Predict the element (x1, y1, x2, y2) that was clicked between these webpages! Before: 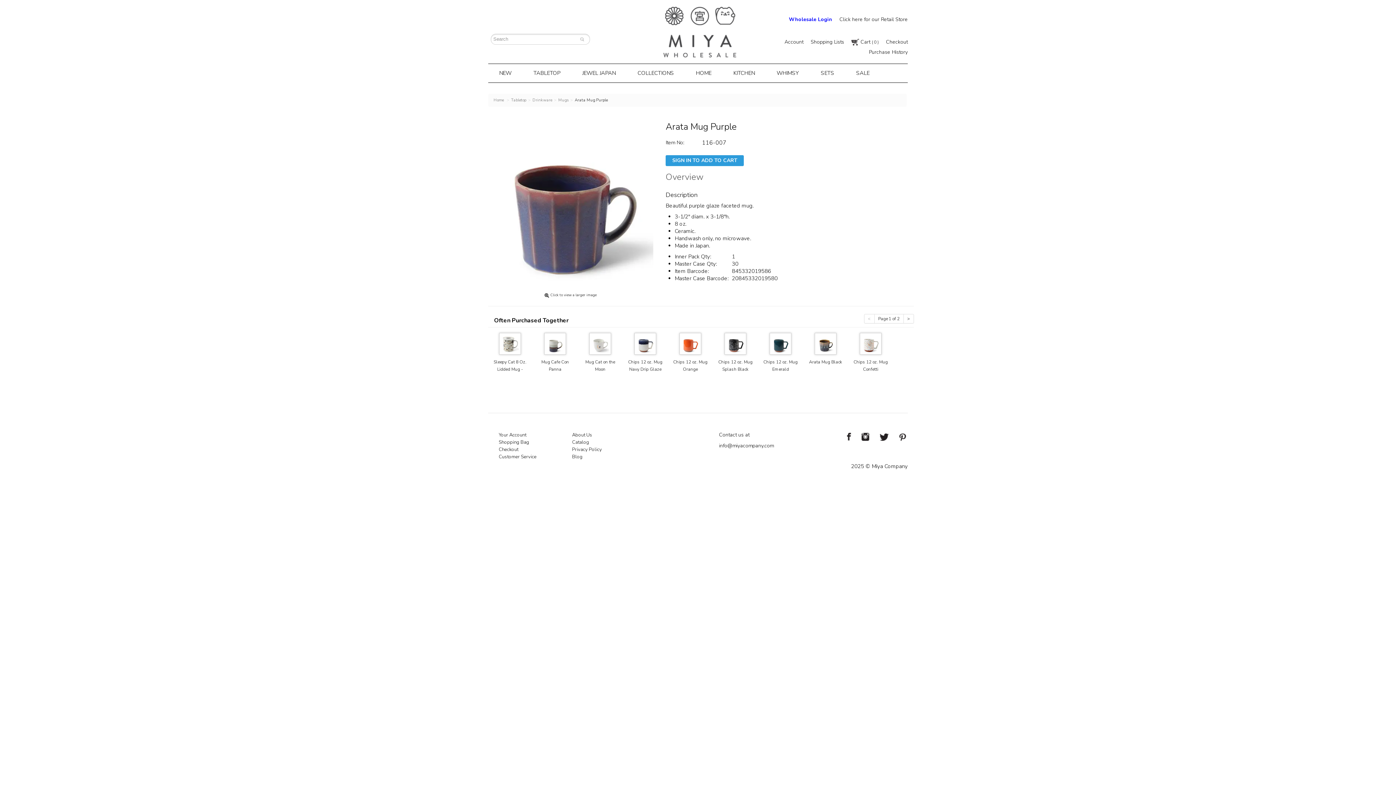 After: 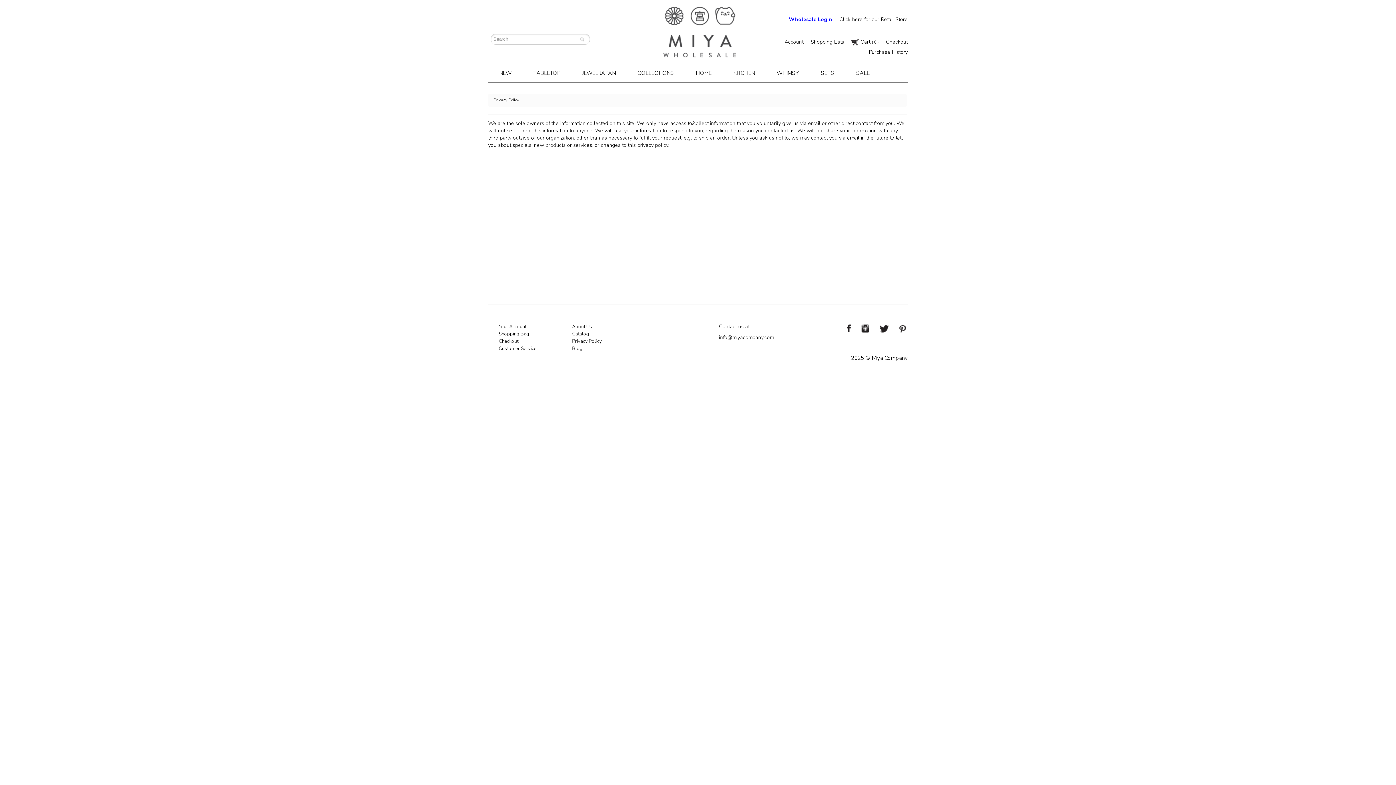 Action: label: Privacy Policy bbox: (572, 446, 602, 453)